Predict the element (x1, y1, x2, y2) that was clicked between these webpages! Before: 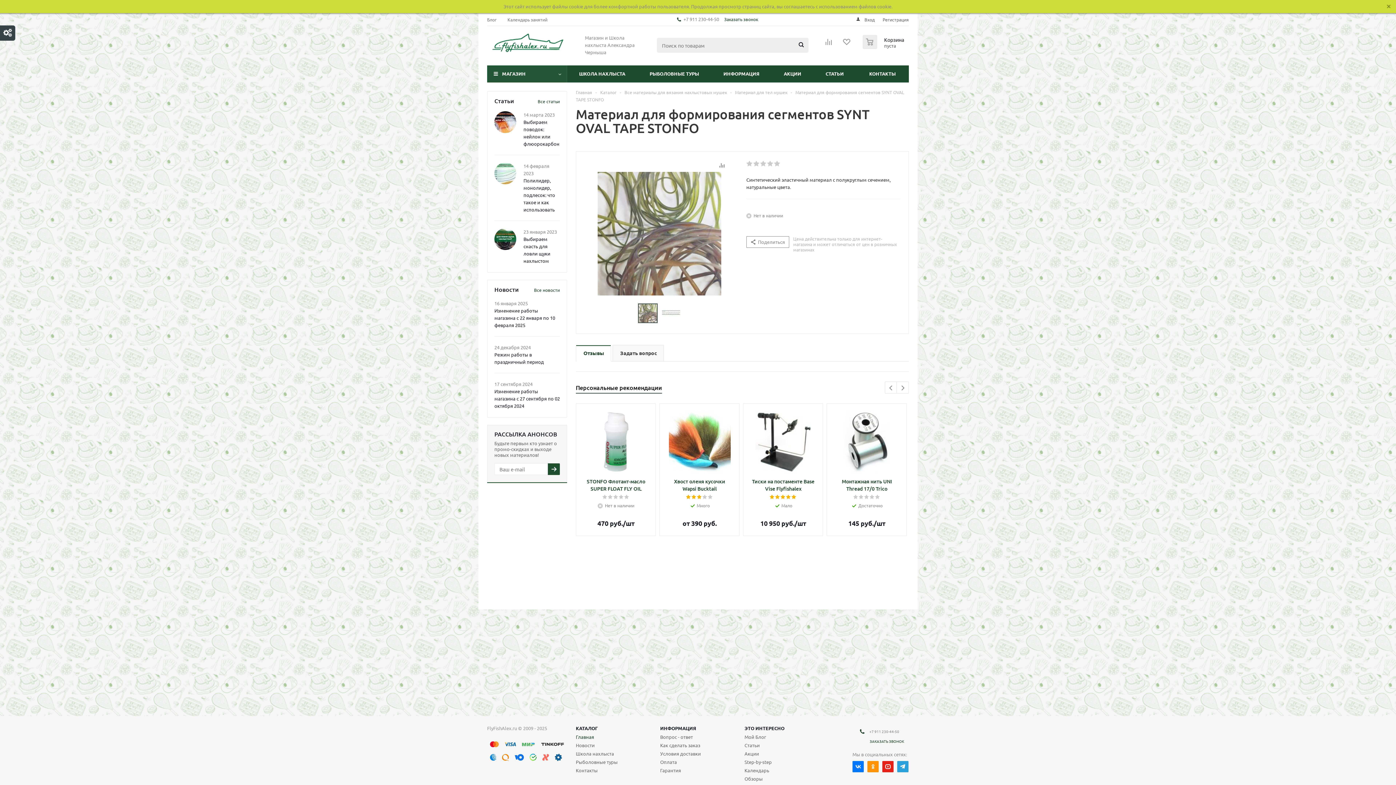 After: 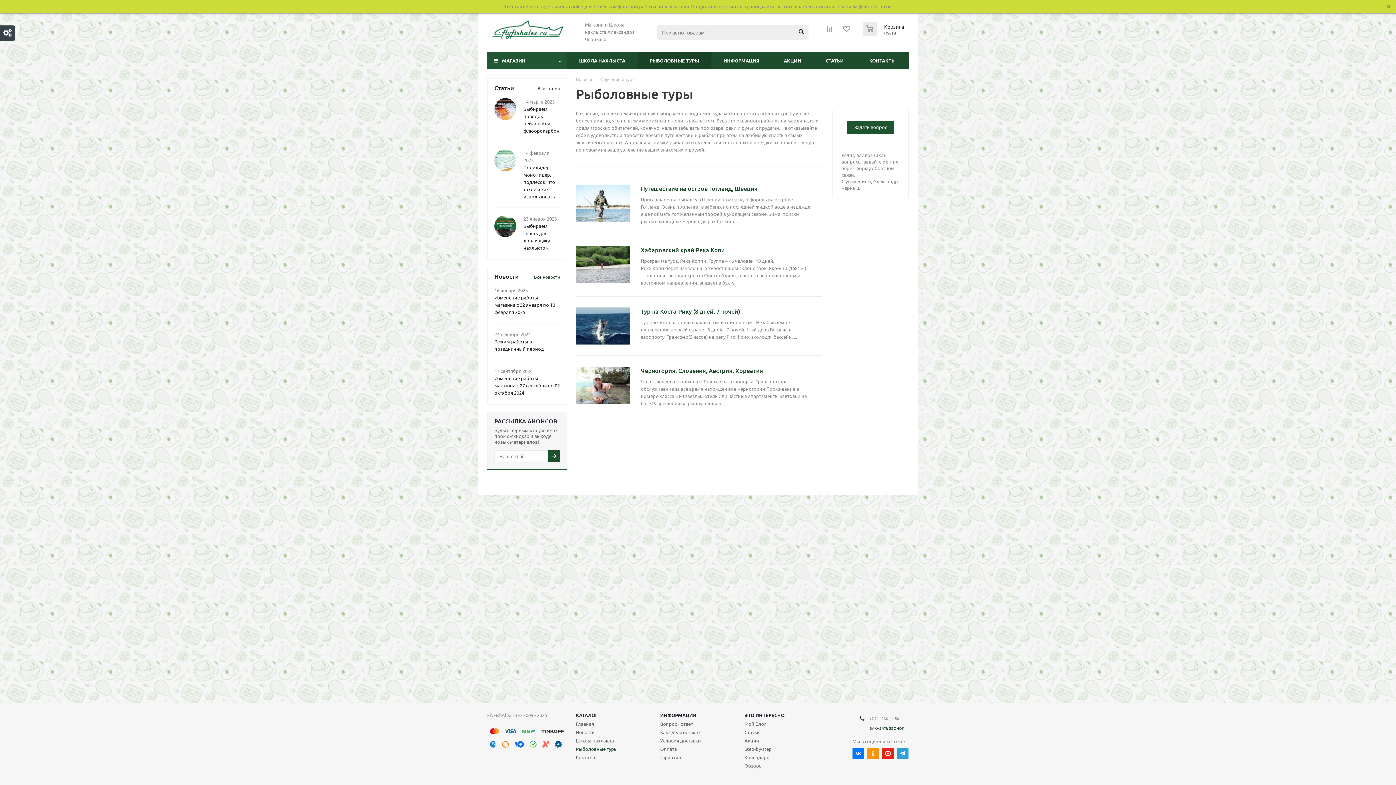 Action: label: РЫБОЛОВНЫЕ ТУРЫ bbox: (637, 65, 711, 82)